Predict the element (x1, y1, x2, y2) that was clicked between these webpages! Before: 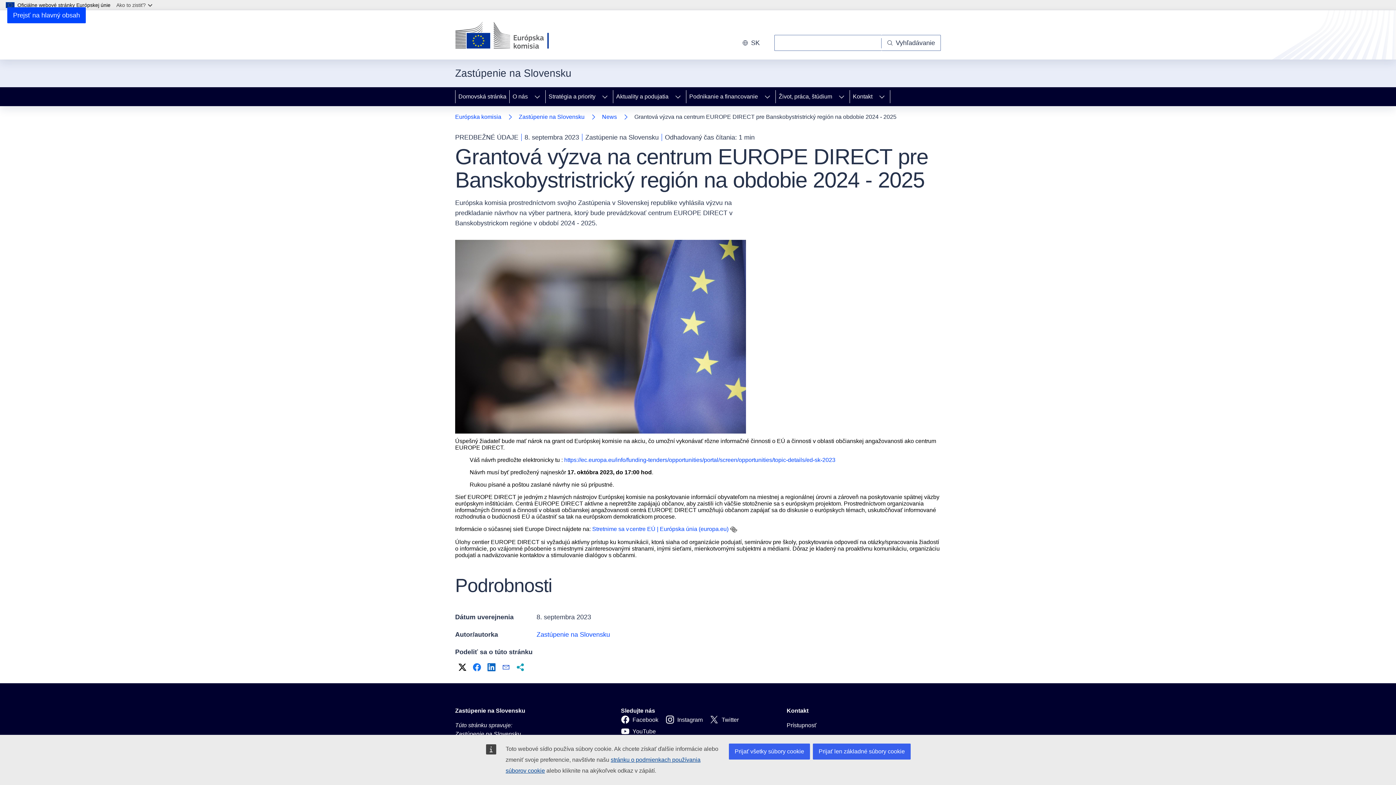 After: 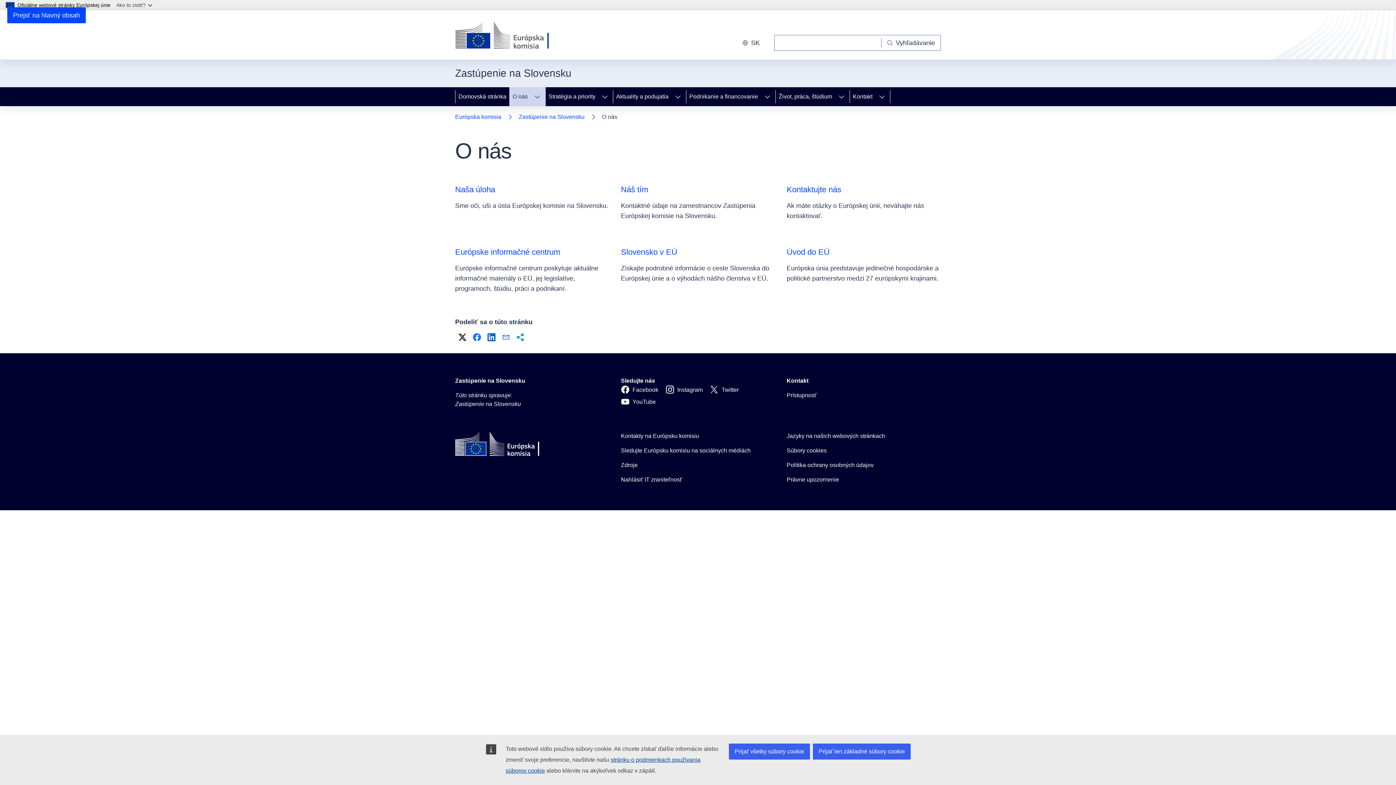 Action: label: O nás bbox: (509, 87, 529, 106)